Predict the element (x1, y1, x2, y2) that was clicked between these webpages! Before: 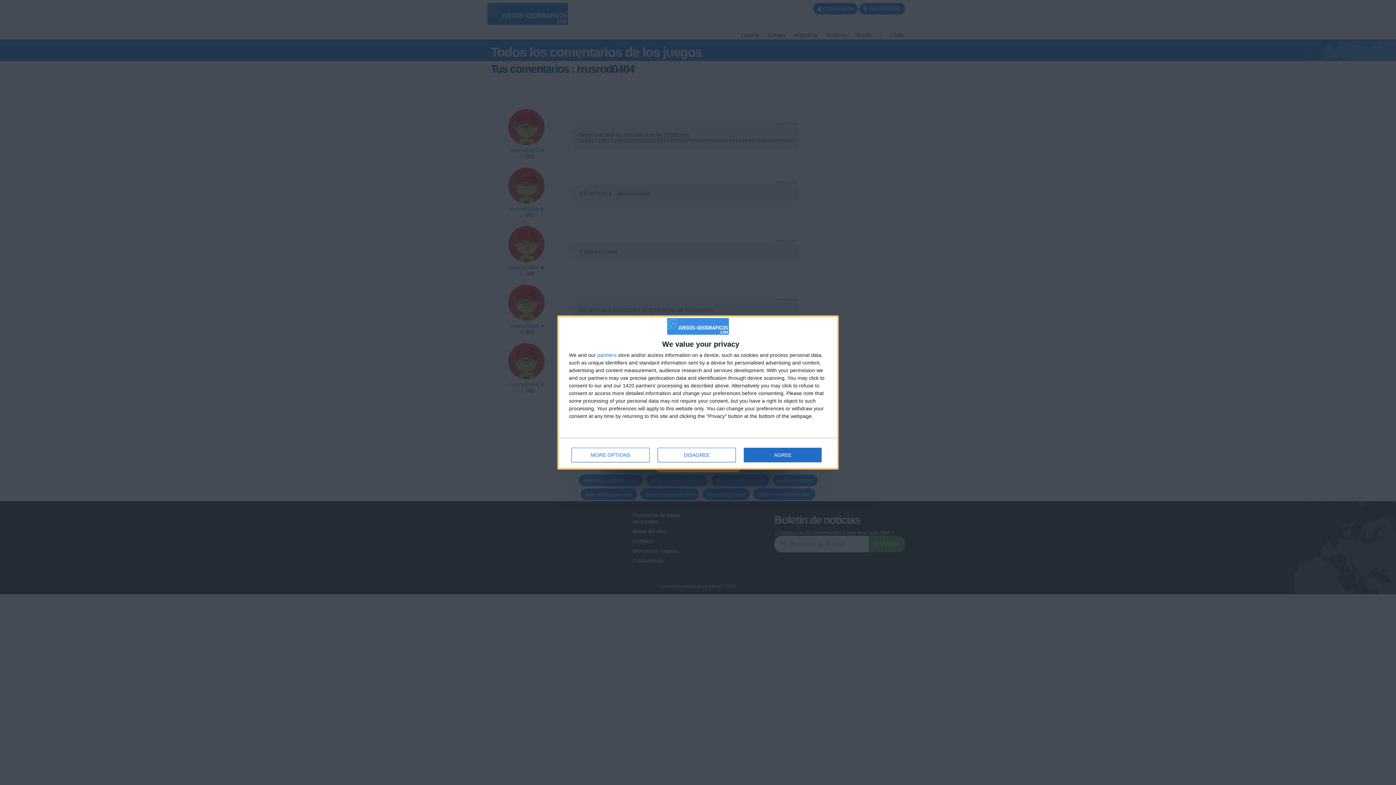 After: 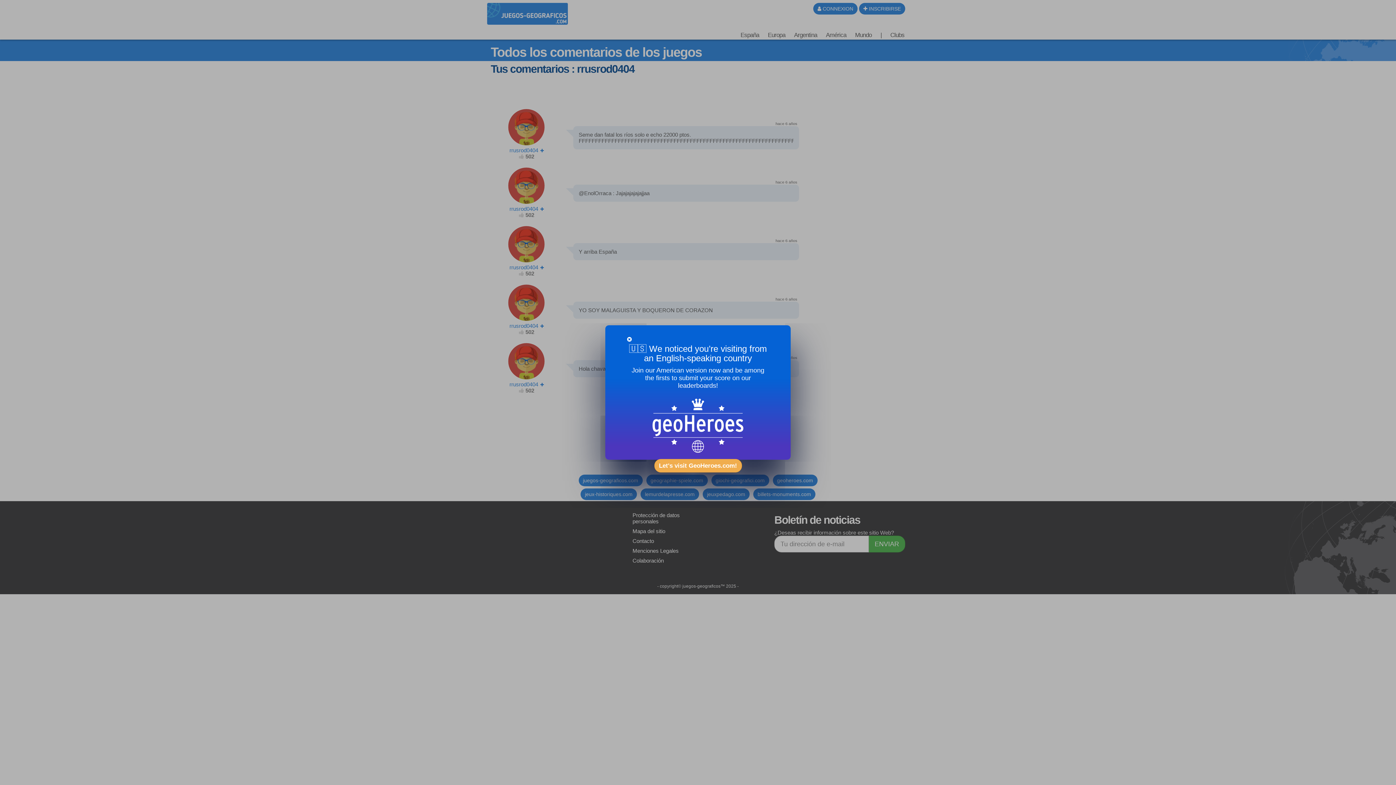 Action: bbox: (657, 448, 736, 462) label: DISAGREE